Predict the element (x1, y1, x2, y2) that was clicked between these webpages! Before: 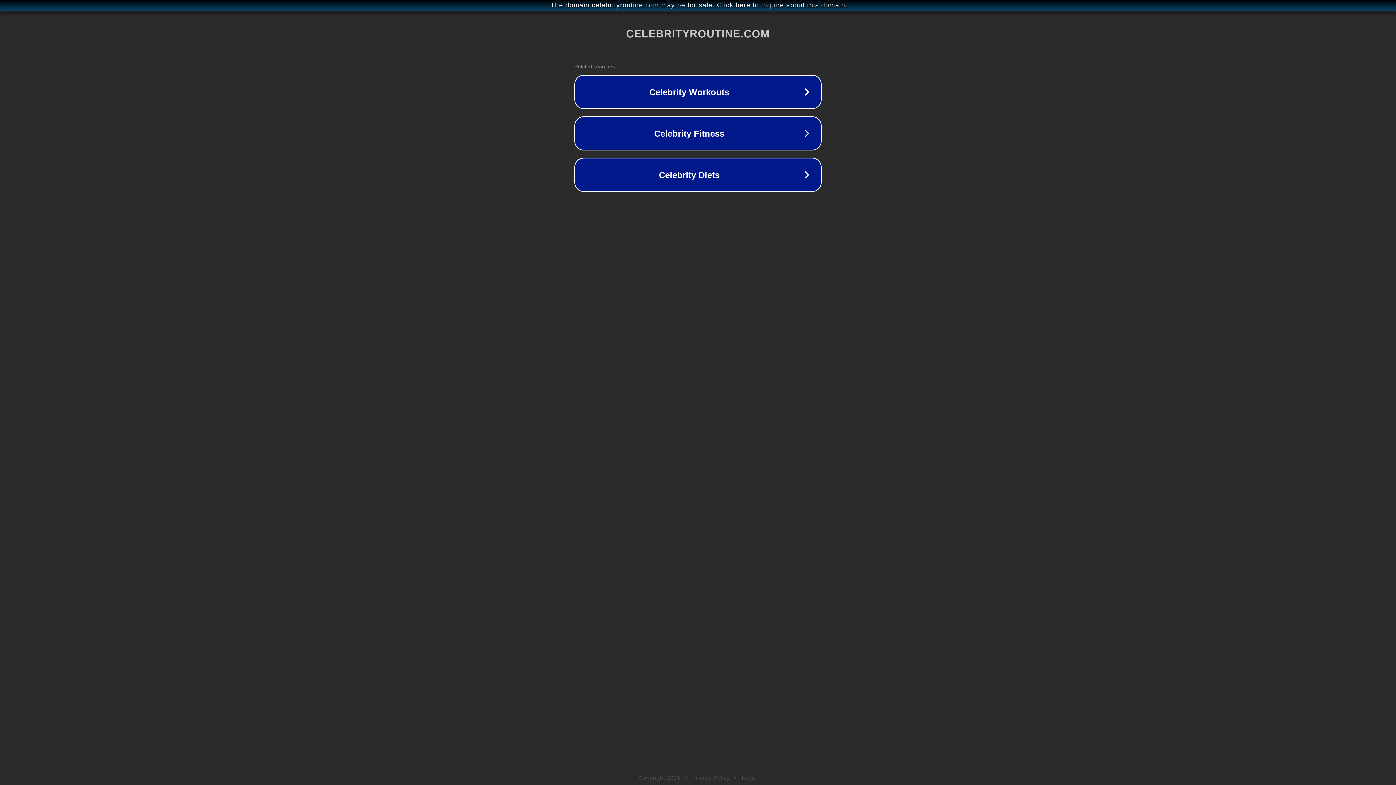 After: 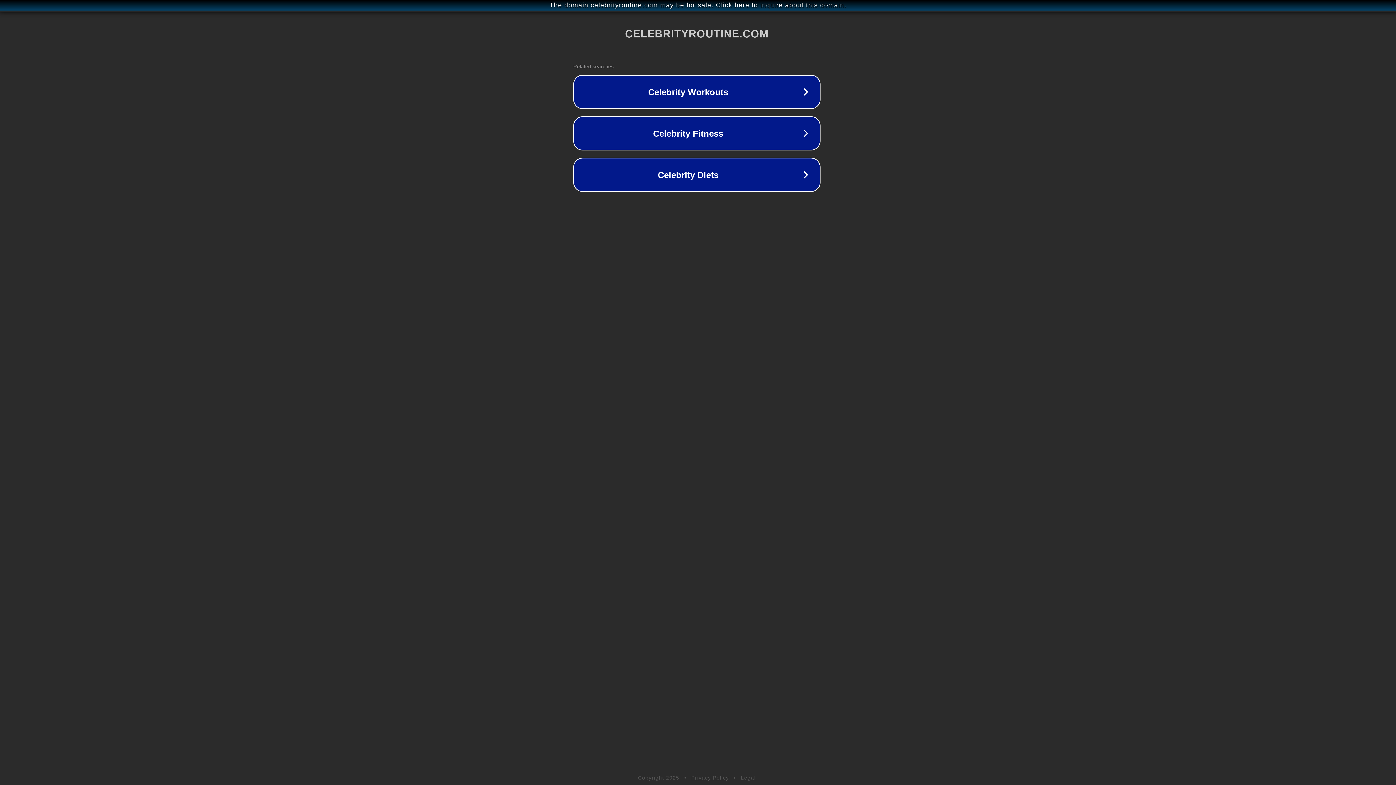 Action: bbox: (1, 1, 1397, 9) label: The domain celebrityroutine.com may be for sale. Click here to inquire about this domain.